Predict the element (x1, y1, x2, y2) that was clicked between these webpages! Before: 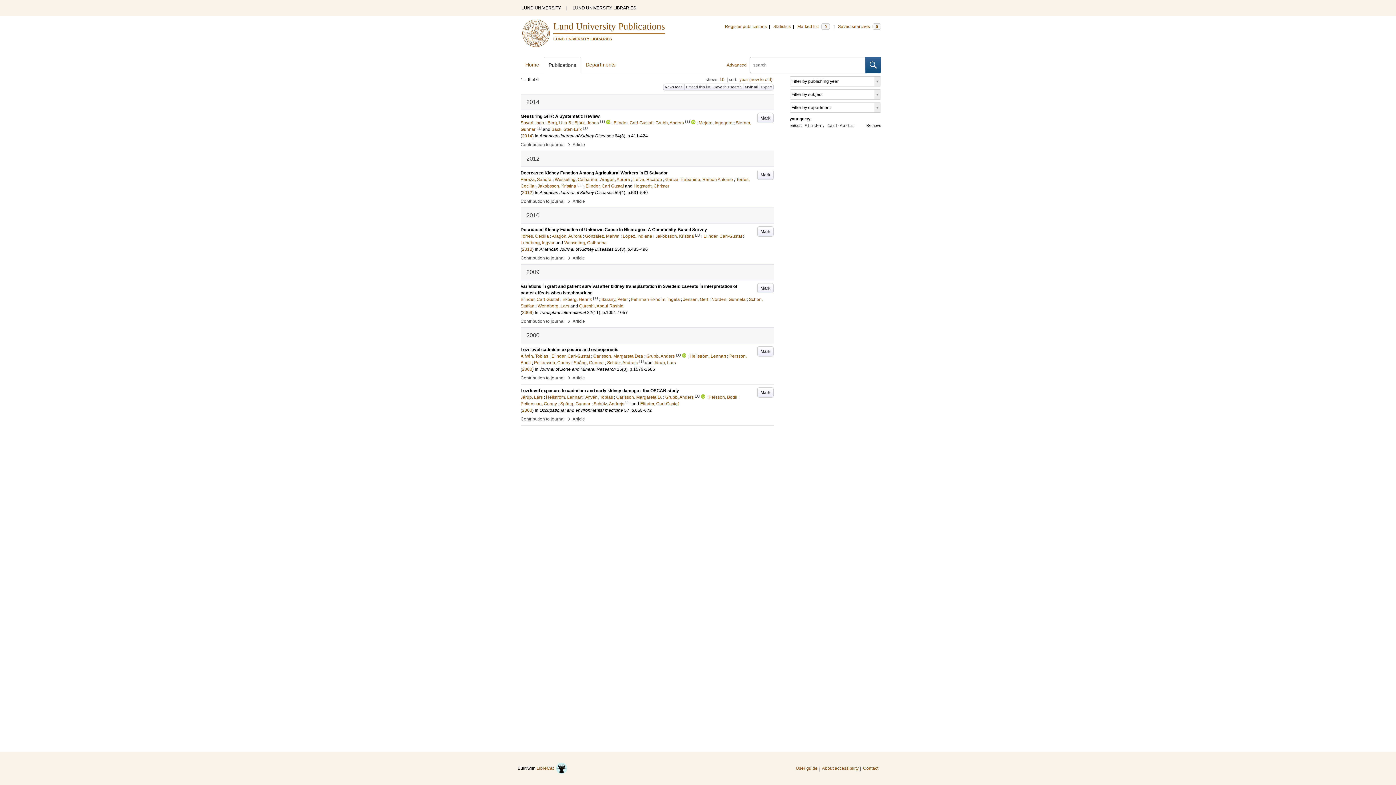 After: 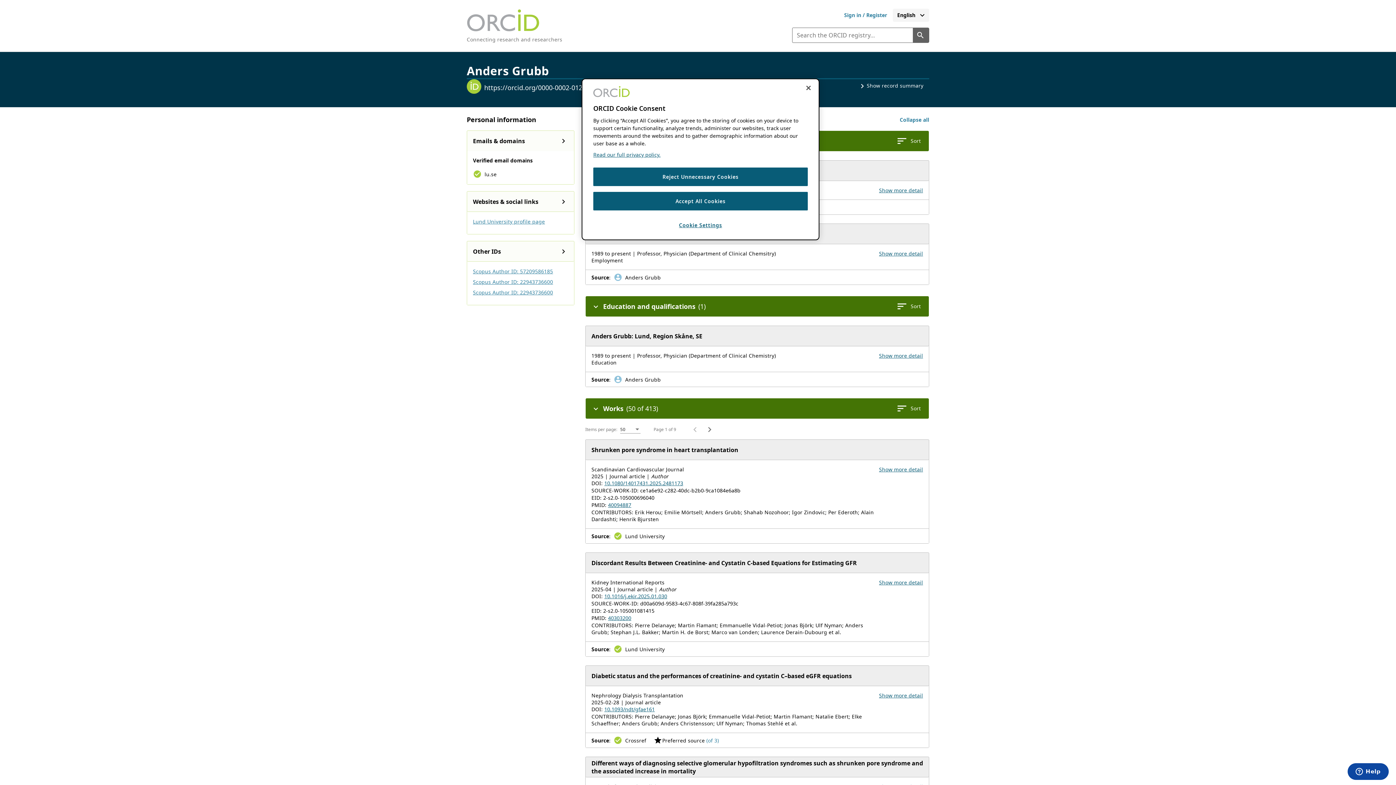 Action: bbox: (682, 353, 686, 358)